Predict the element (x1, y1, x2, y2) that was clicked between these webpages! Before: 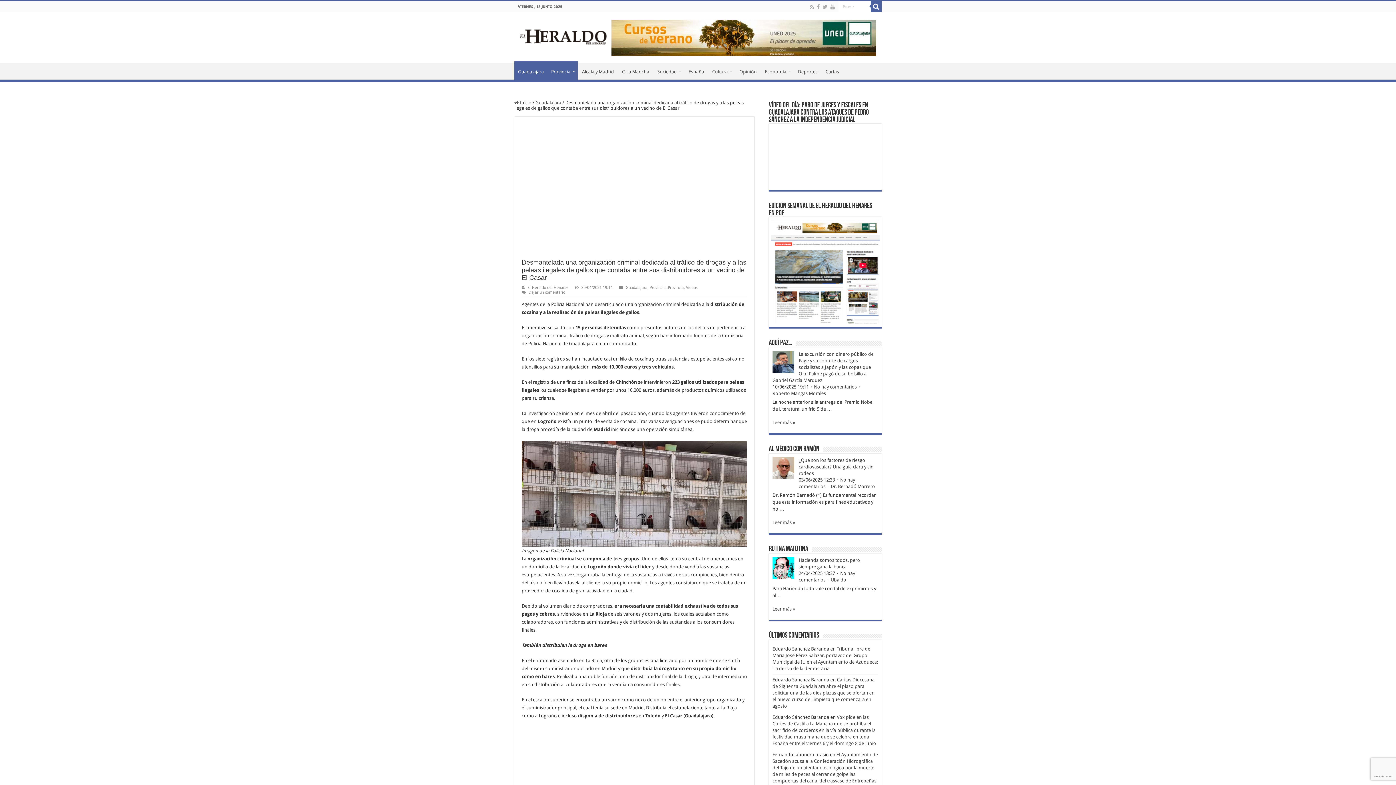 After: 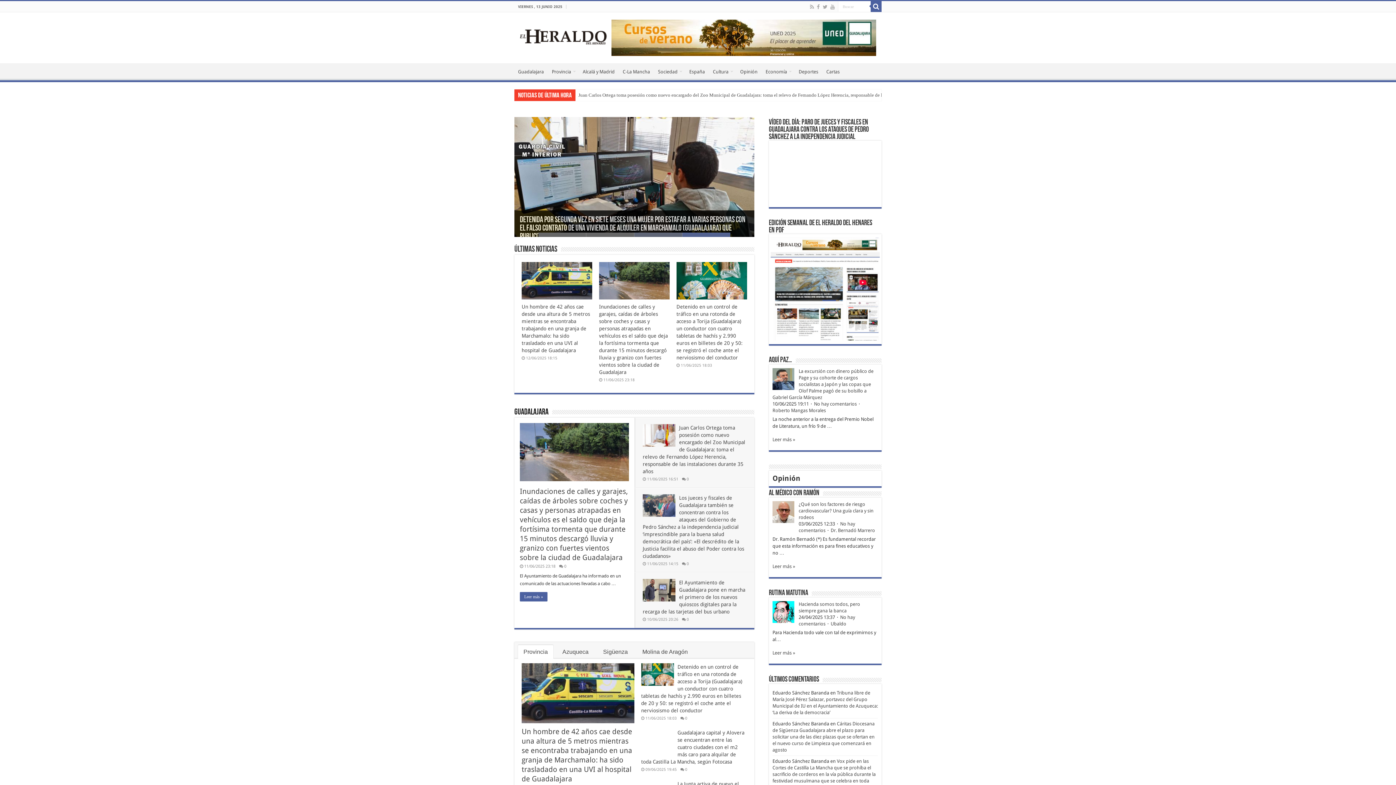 Action: bbox: (520, 27, 607, 45)